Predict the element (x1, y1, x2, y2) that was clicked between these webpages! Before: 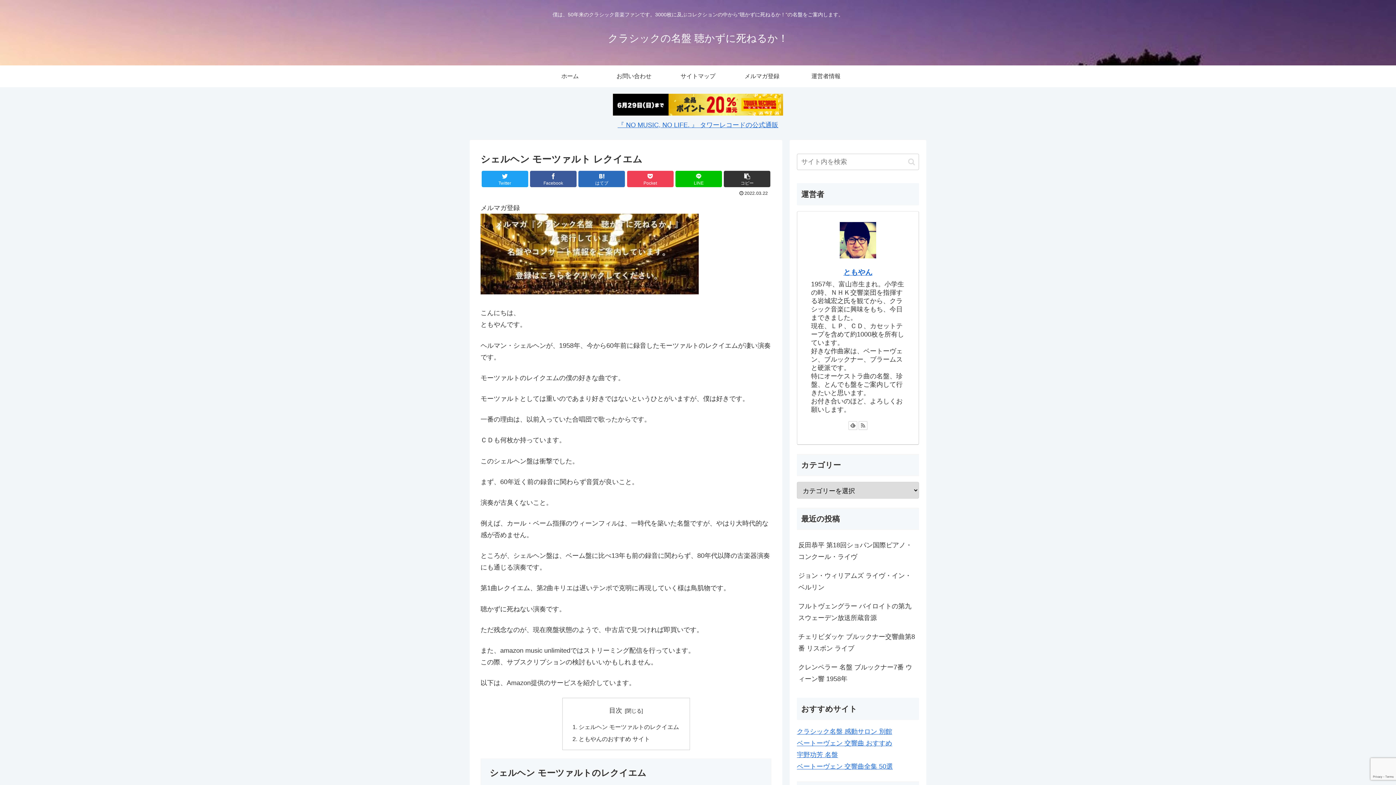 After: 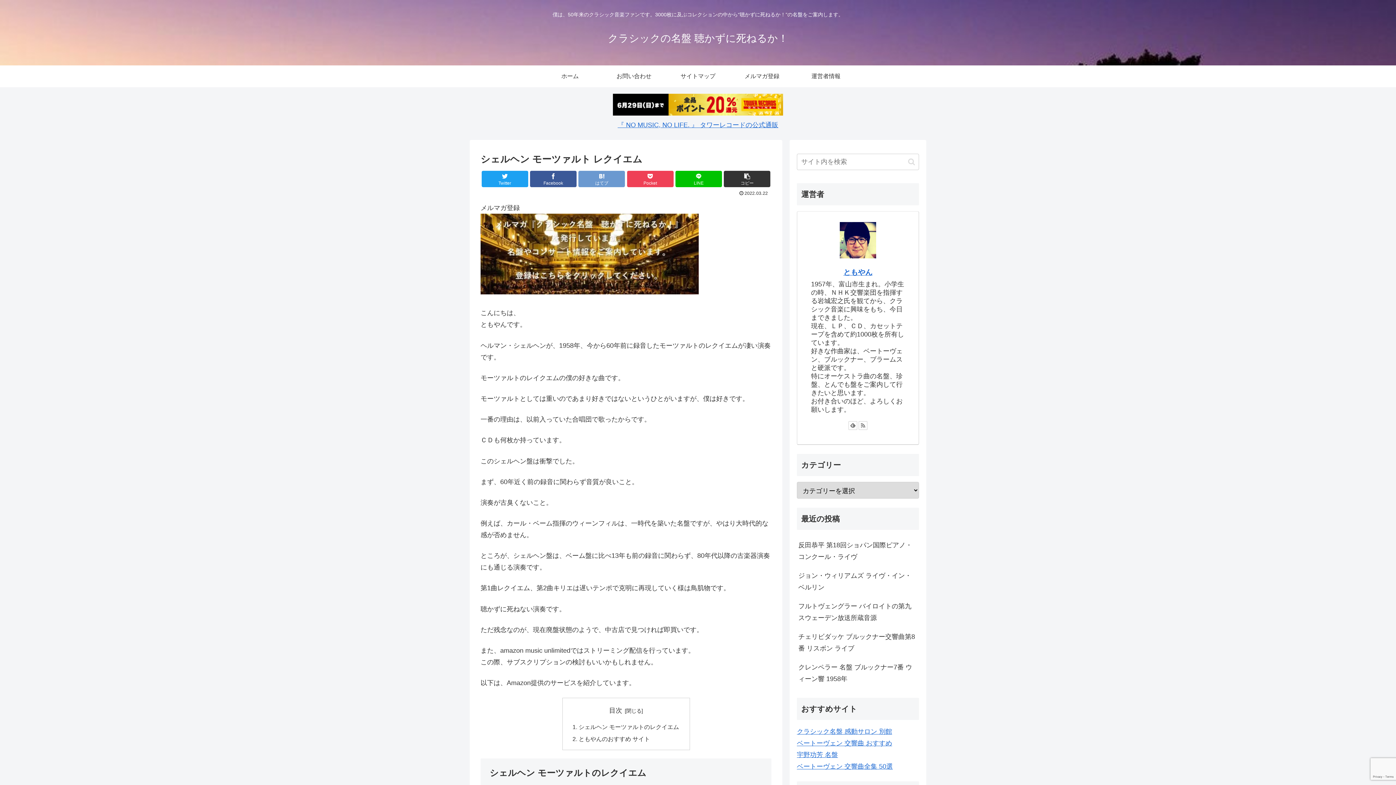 Action: bbox: (578, 170, 625, 187) label: はてブ